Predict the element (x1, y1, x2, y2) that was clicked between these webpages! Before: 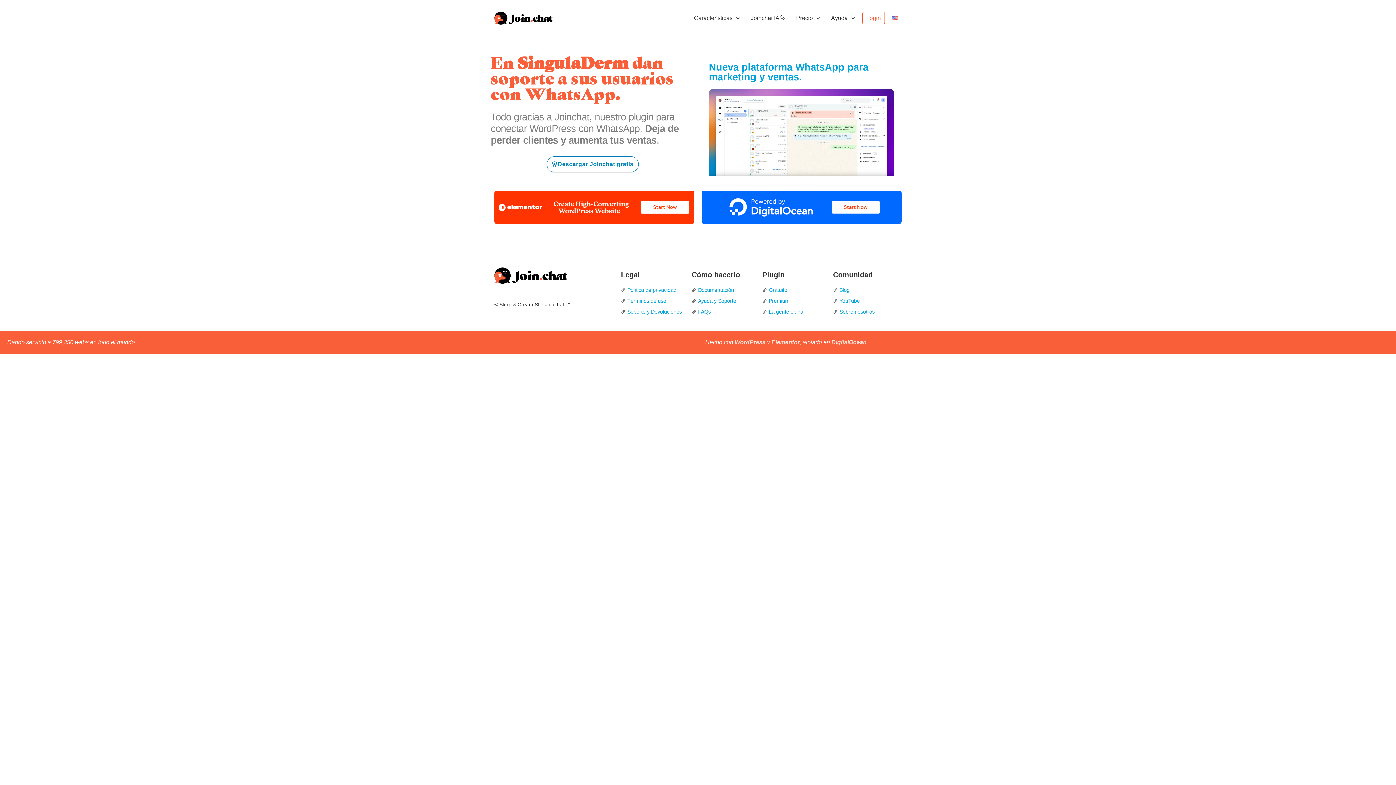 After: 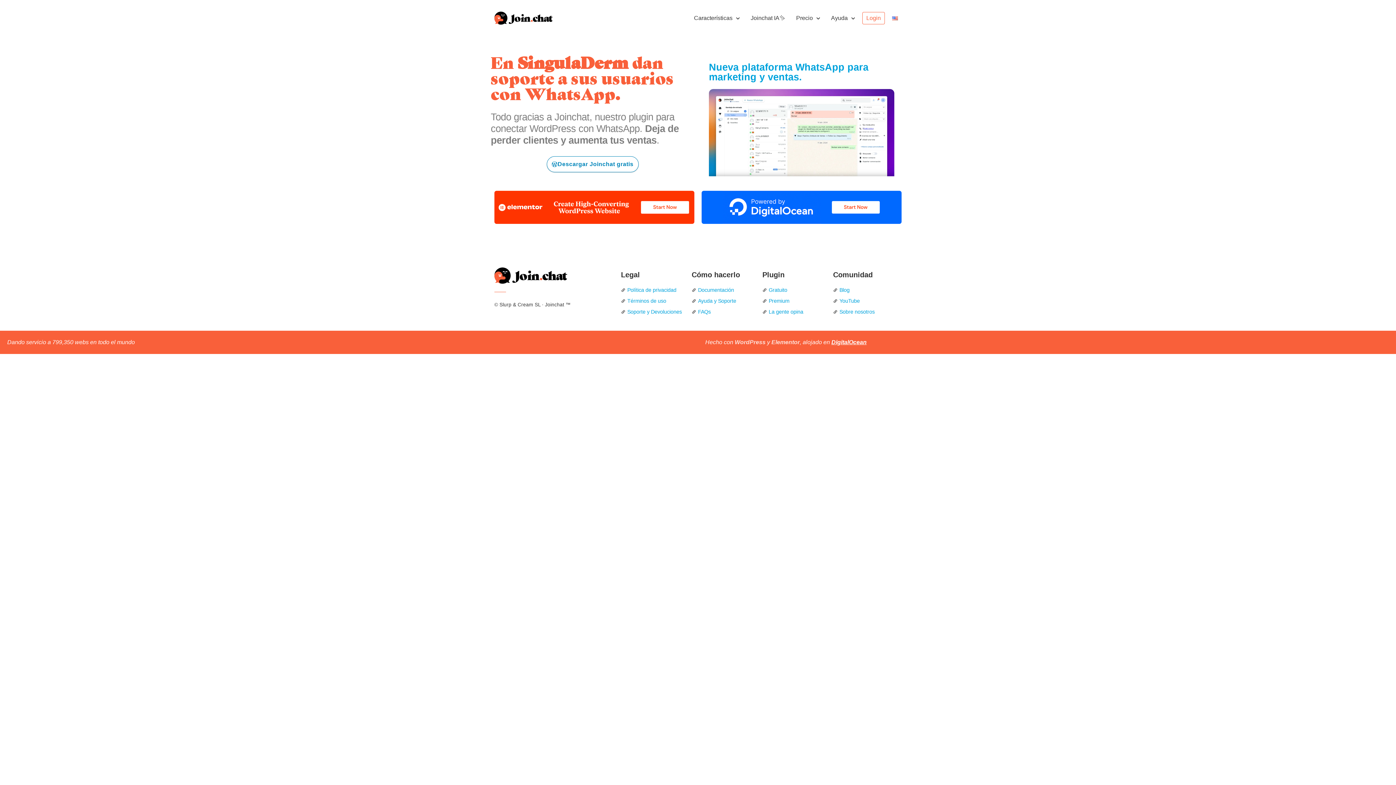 Action: bbox: (831, 339, 866, 345) label: DigitalOcean